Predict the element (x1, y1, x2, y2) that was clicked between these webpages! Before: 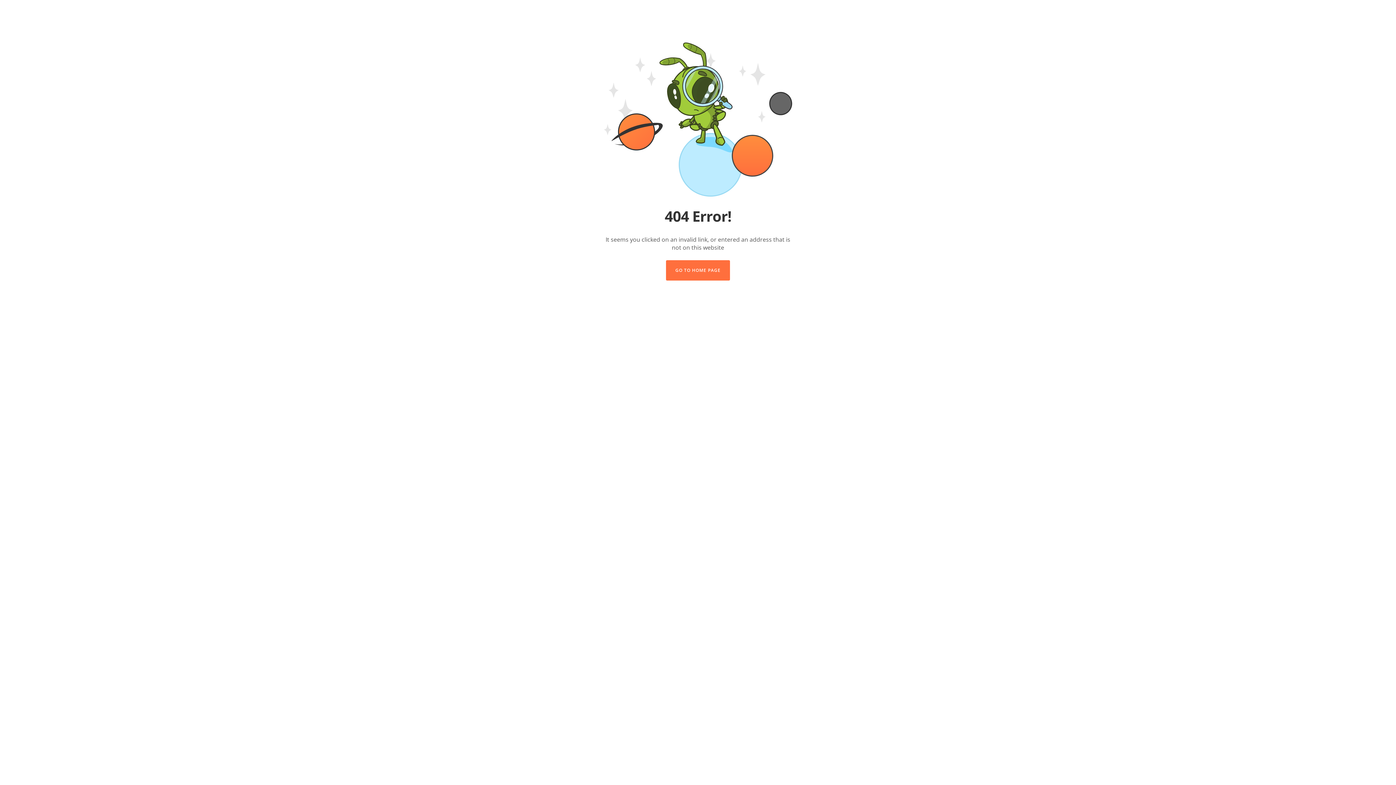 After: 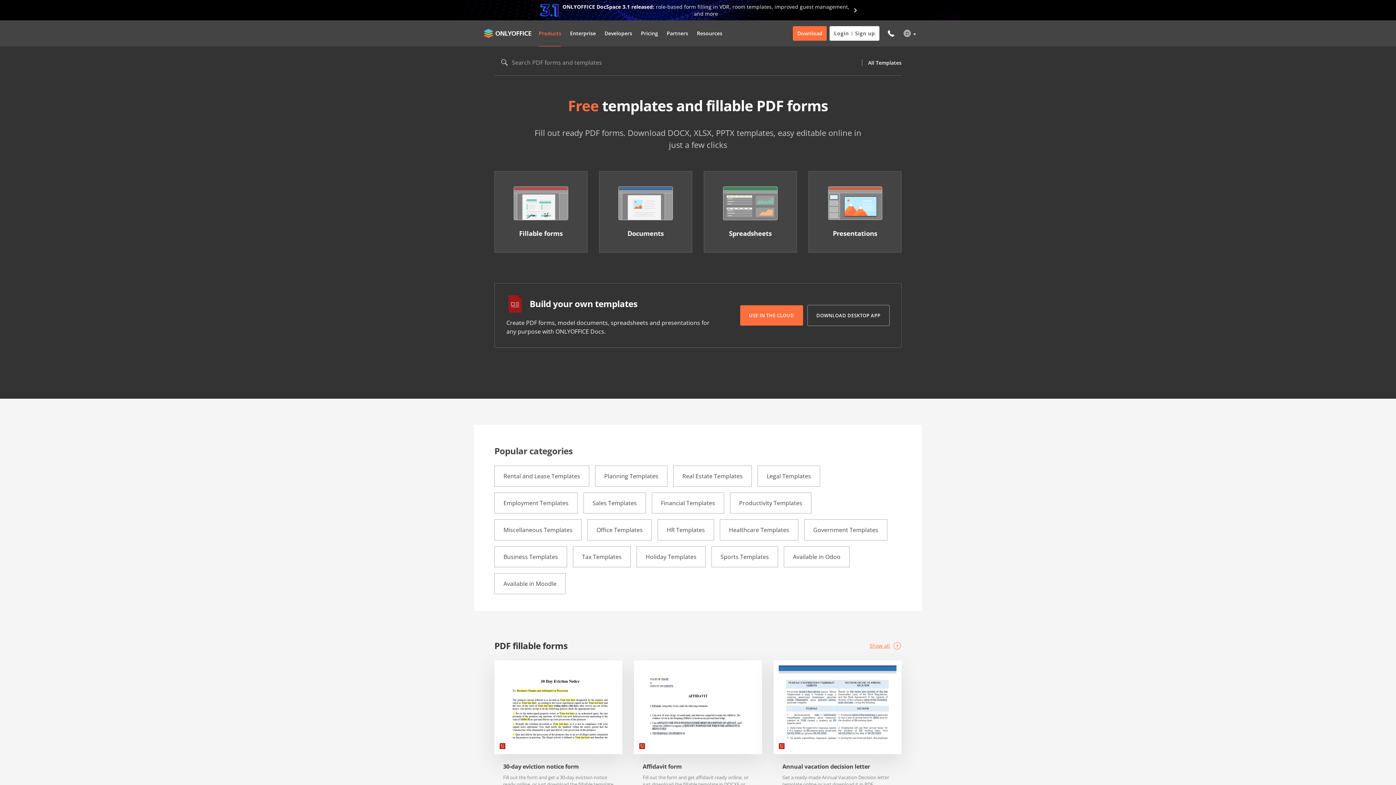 Action: bbox: (666, 260, 730, 280) label: GO TO HOME PAGE